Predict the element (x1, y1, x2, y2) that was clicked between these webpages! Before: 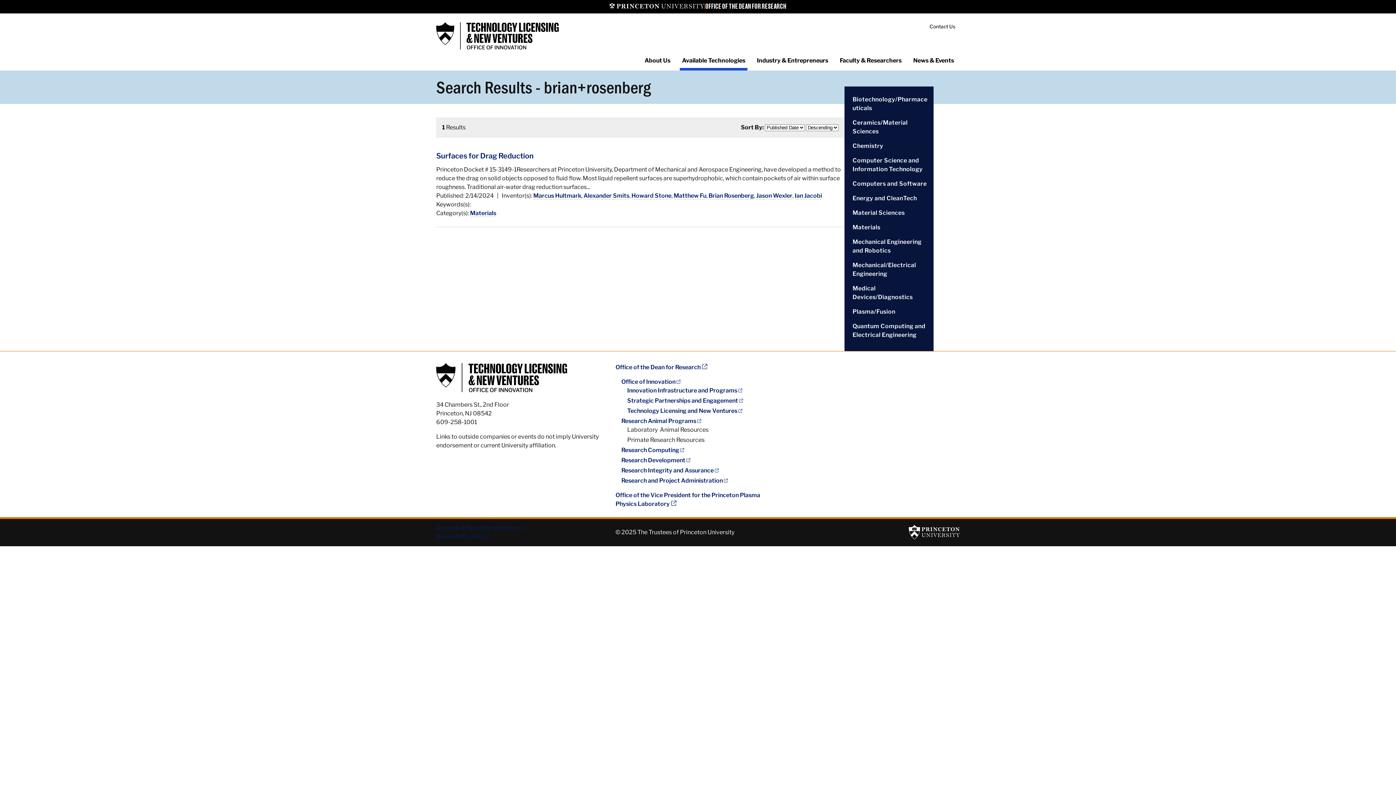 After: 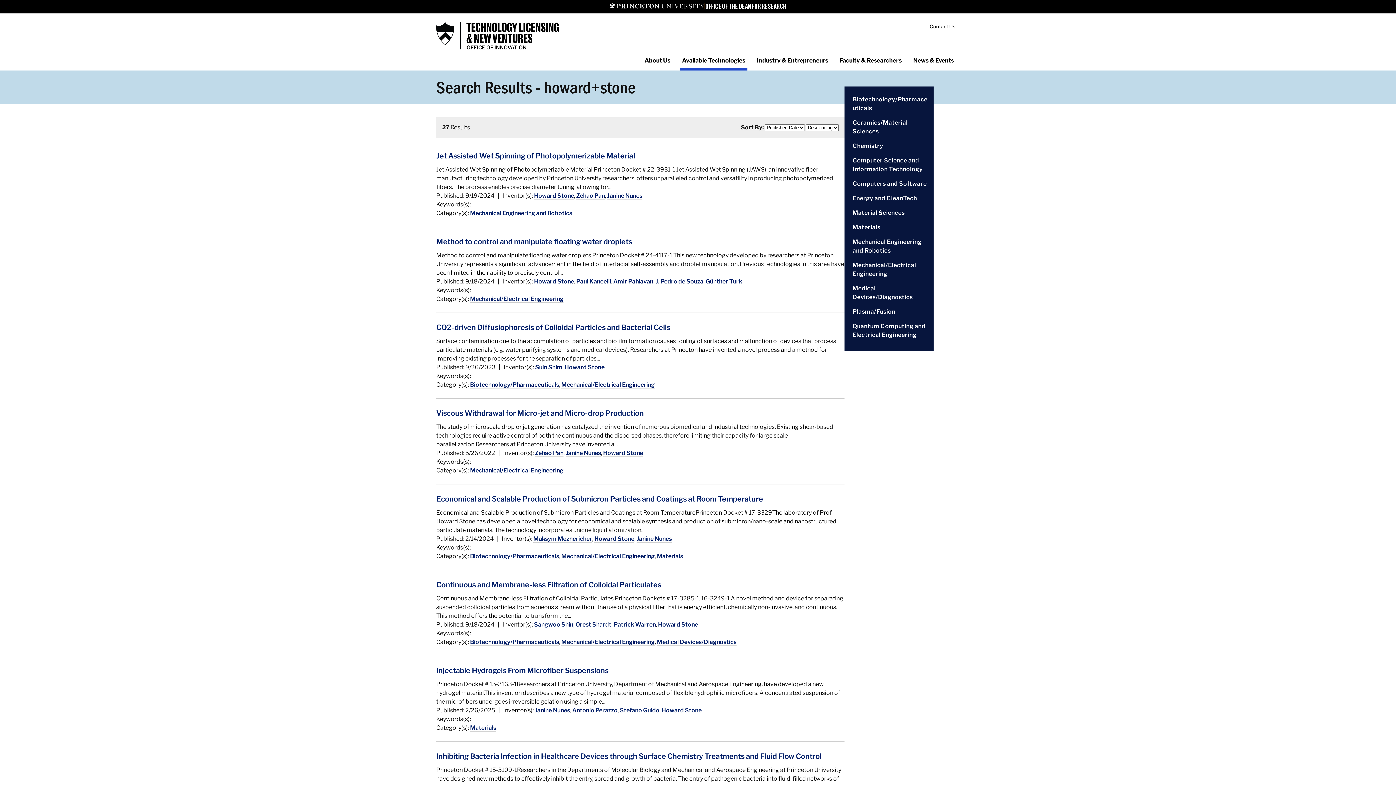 Action: bbox: (631, 192, 671, 199) label: Howard Stone